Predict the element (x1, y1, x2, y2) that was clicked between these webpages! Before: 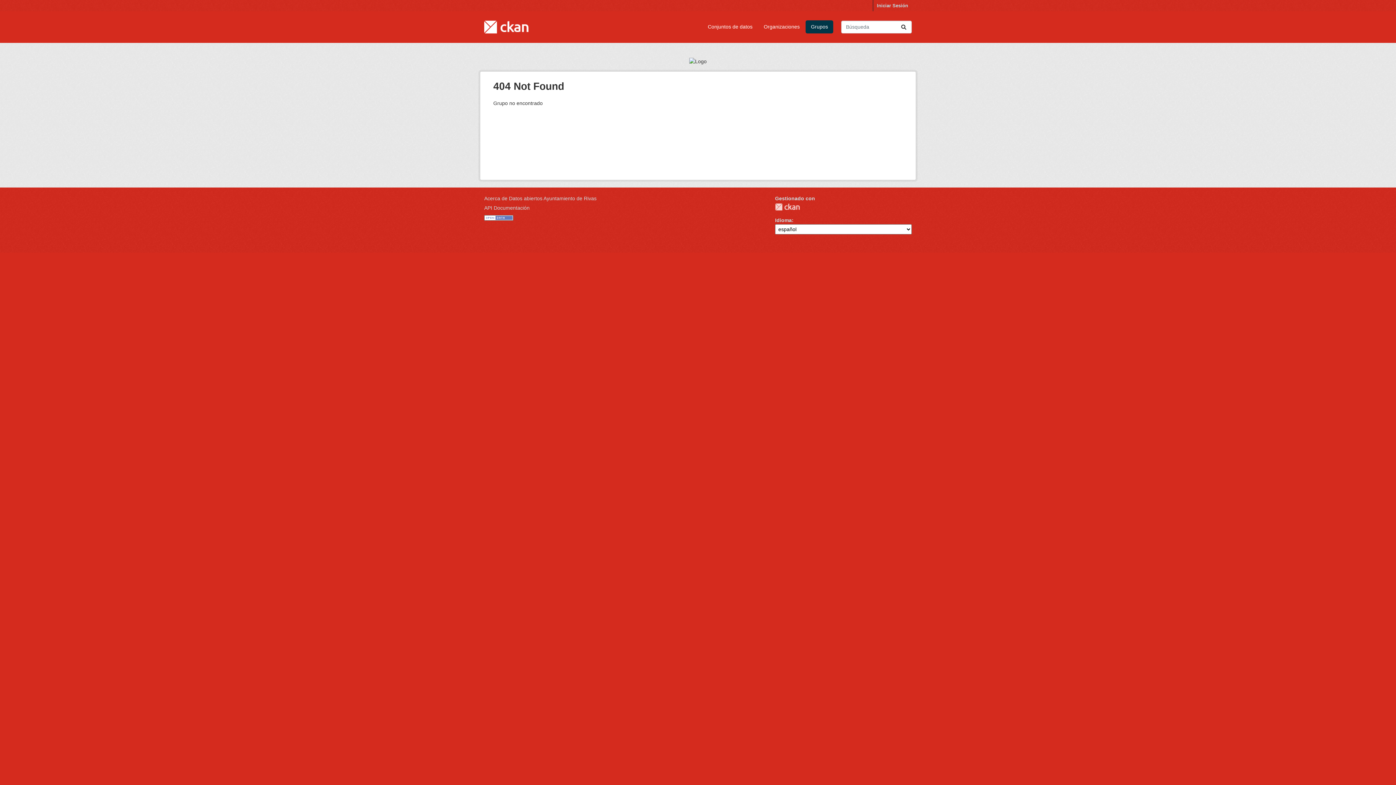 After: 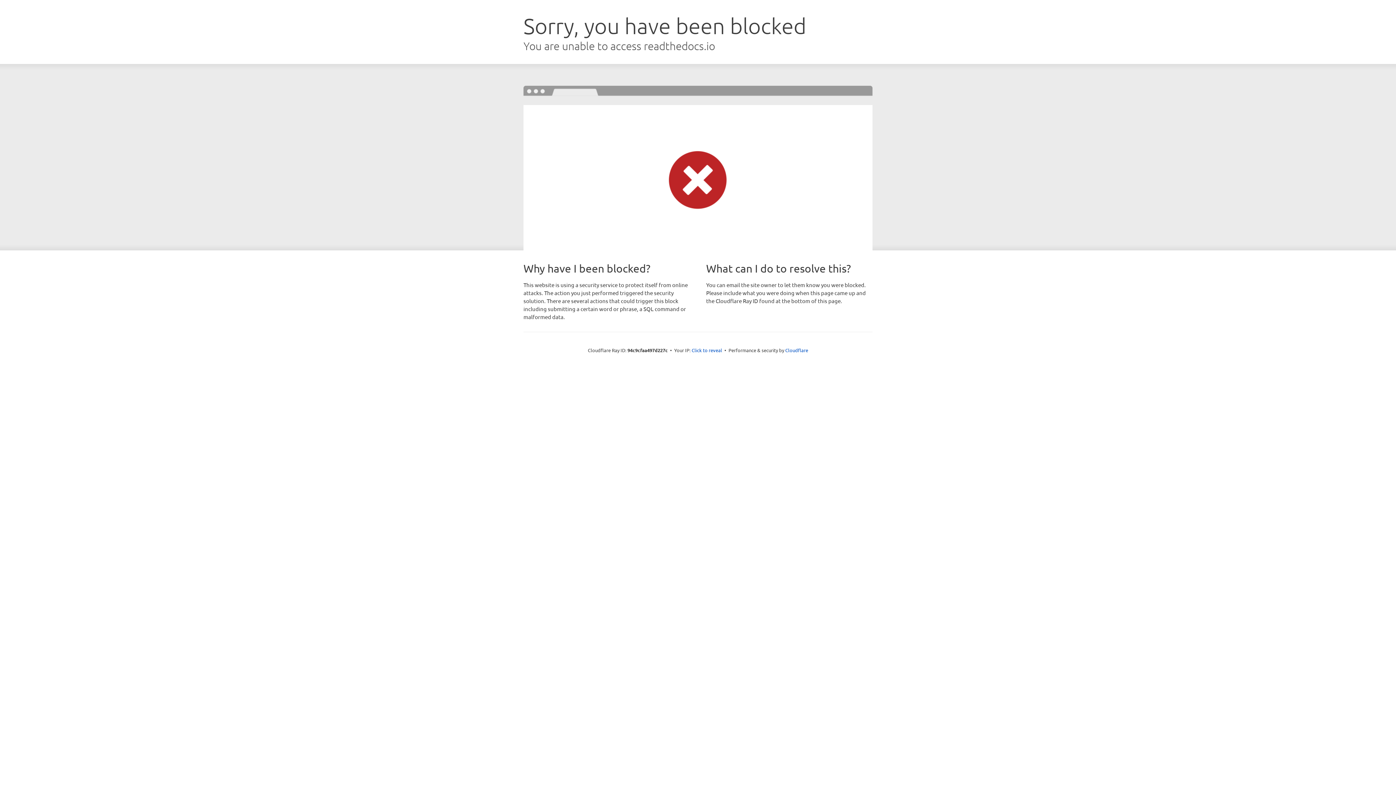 Action: label: API Documentación bbox: (484, 205, 529, 210)